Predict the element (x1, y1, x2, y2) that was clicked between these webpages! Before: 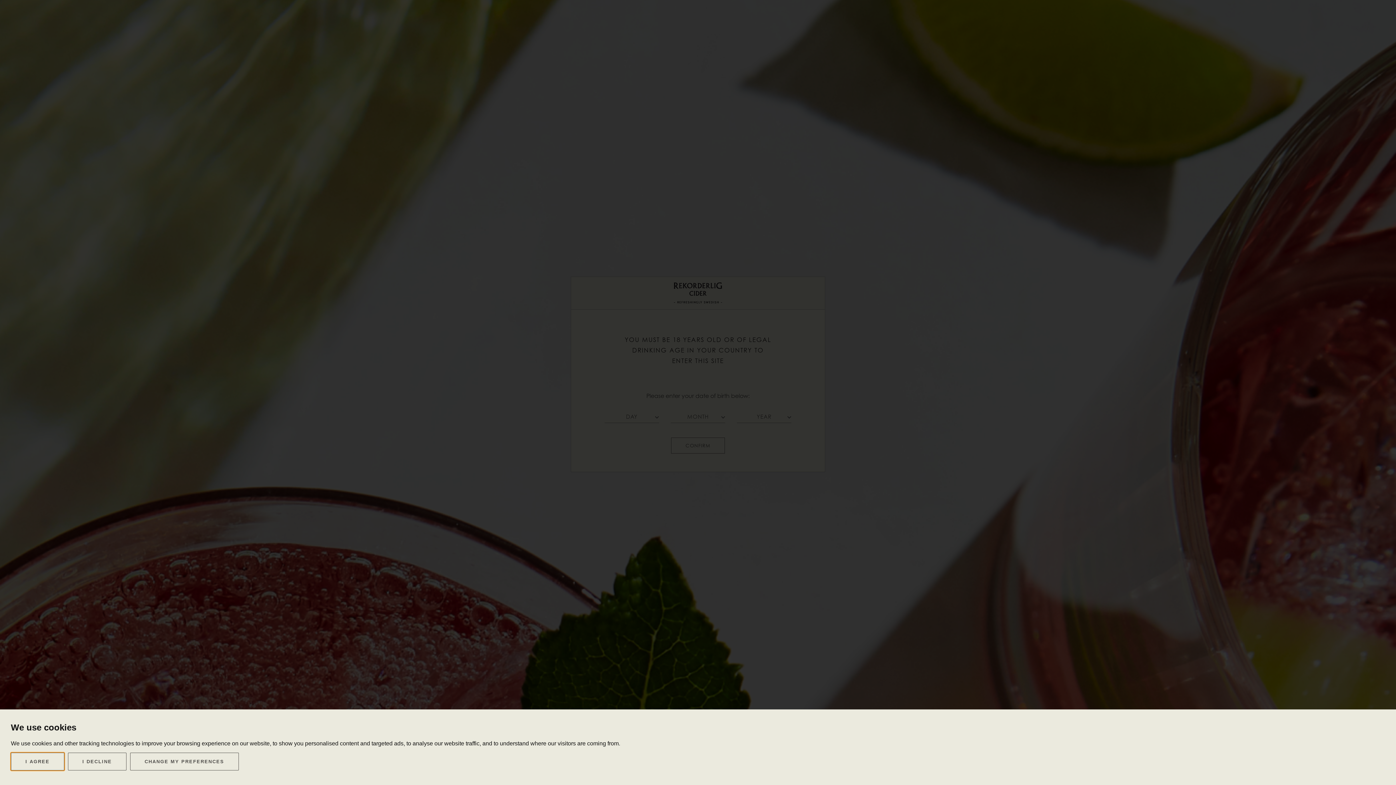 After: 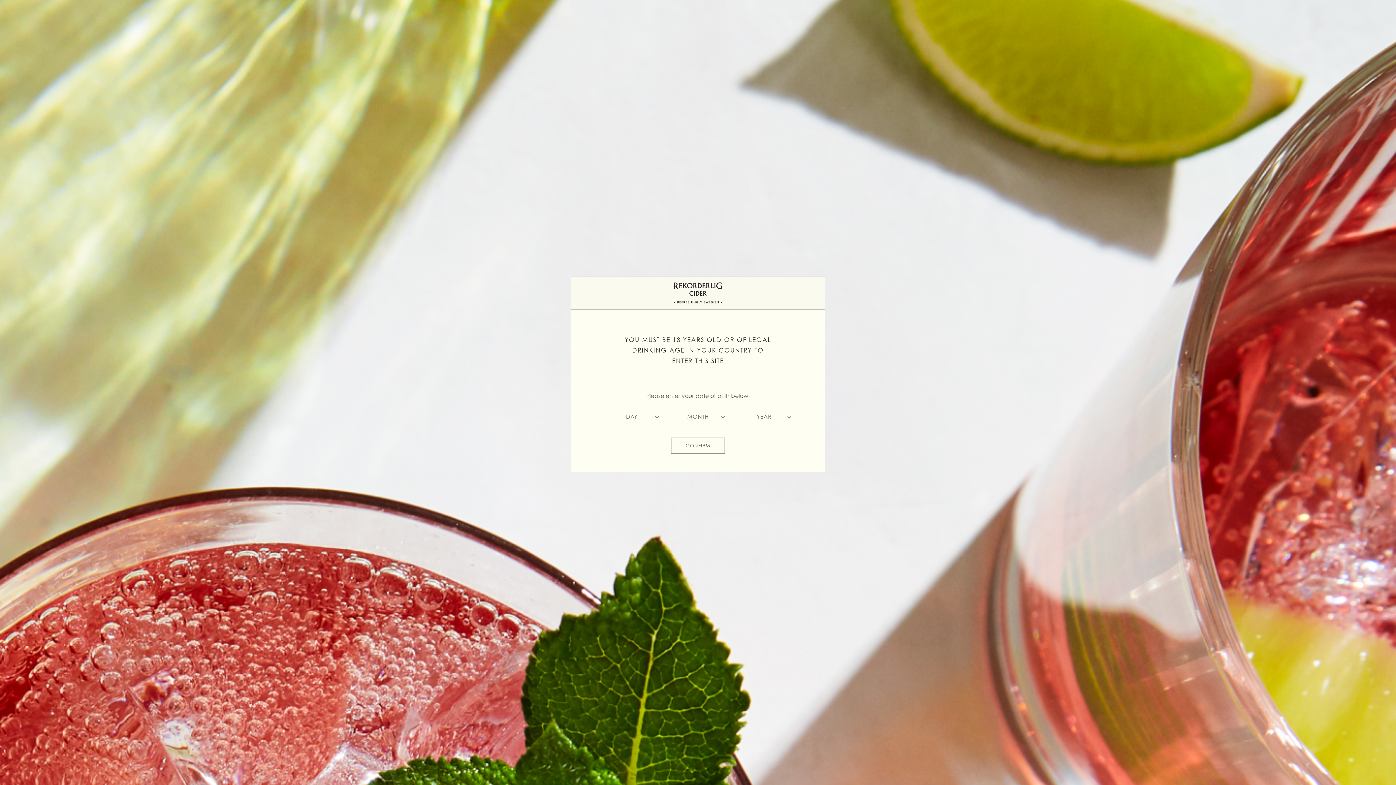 Action: bbox: (67, 753, 126, 770) label: I DECLINE